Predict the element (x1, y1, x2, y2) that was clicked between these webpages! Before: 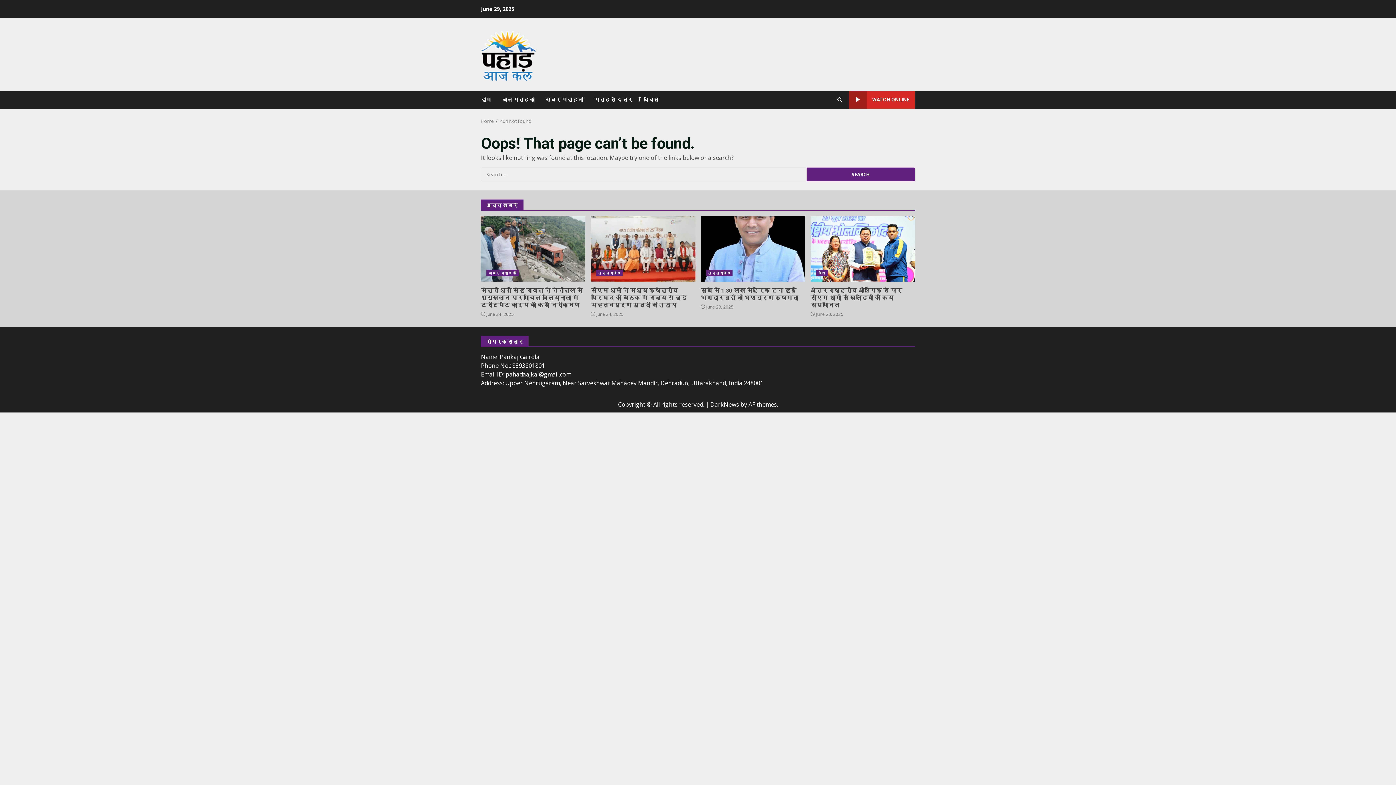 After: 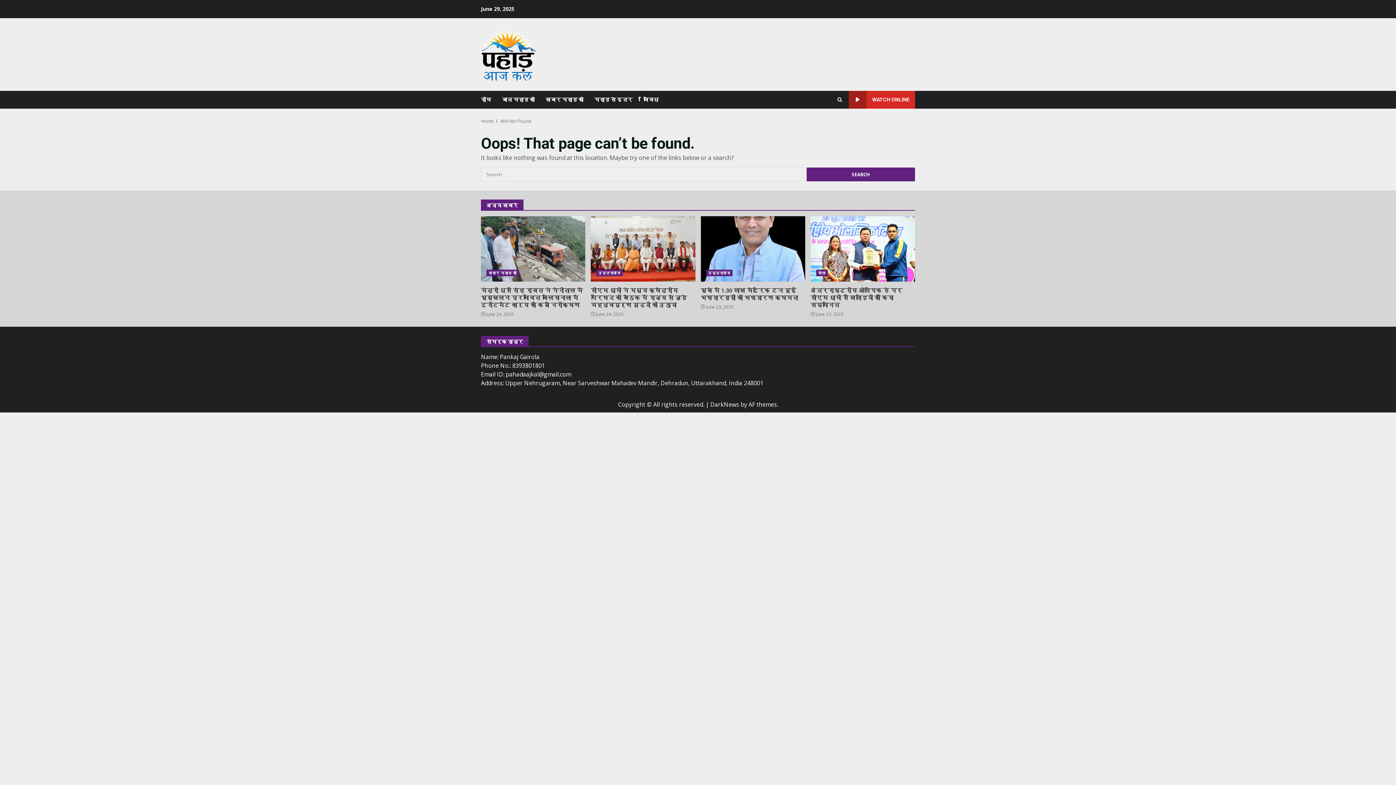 Action: bbox: (849, 90, 915, 108) label: WATCH ONLINE